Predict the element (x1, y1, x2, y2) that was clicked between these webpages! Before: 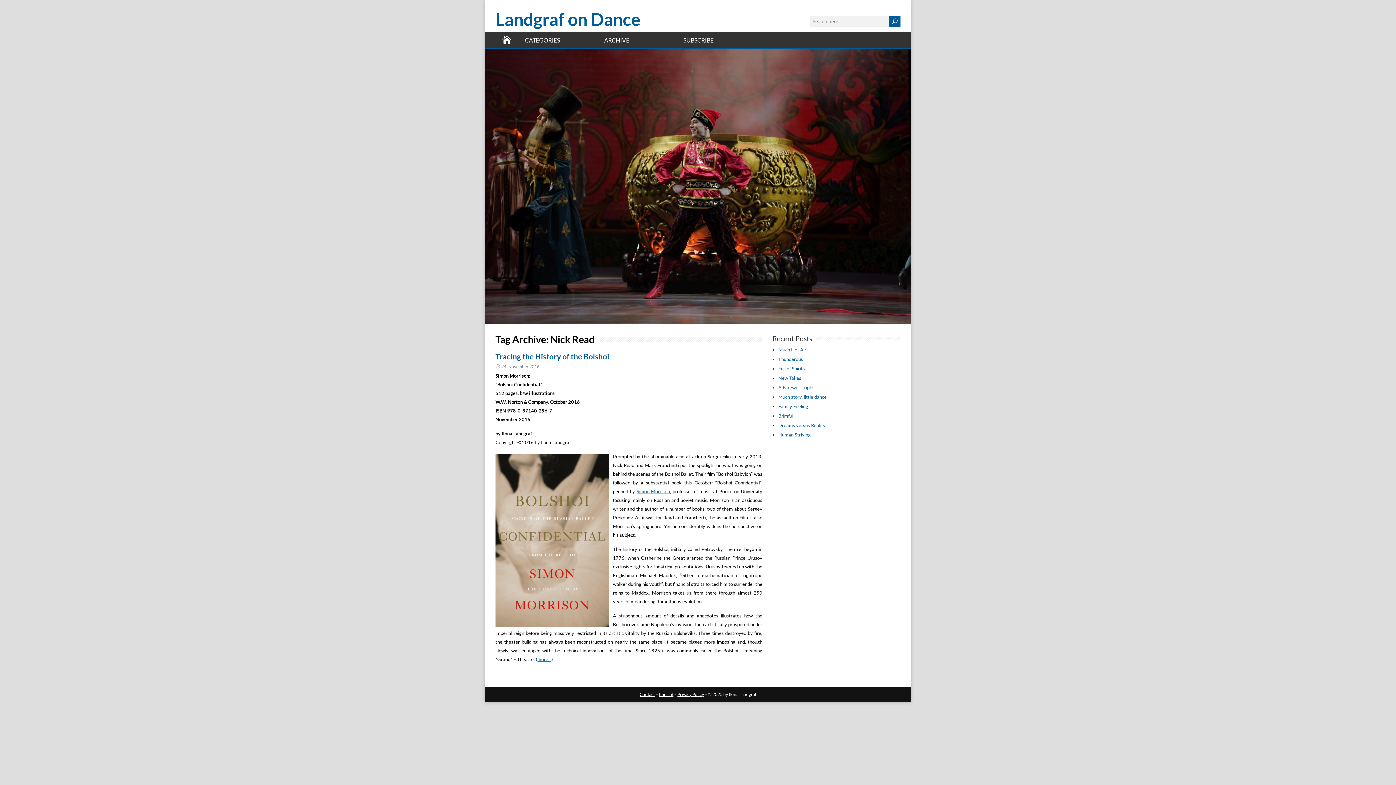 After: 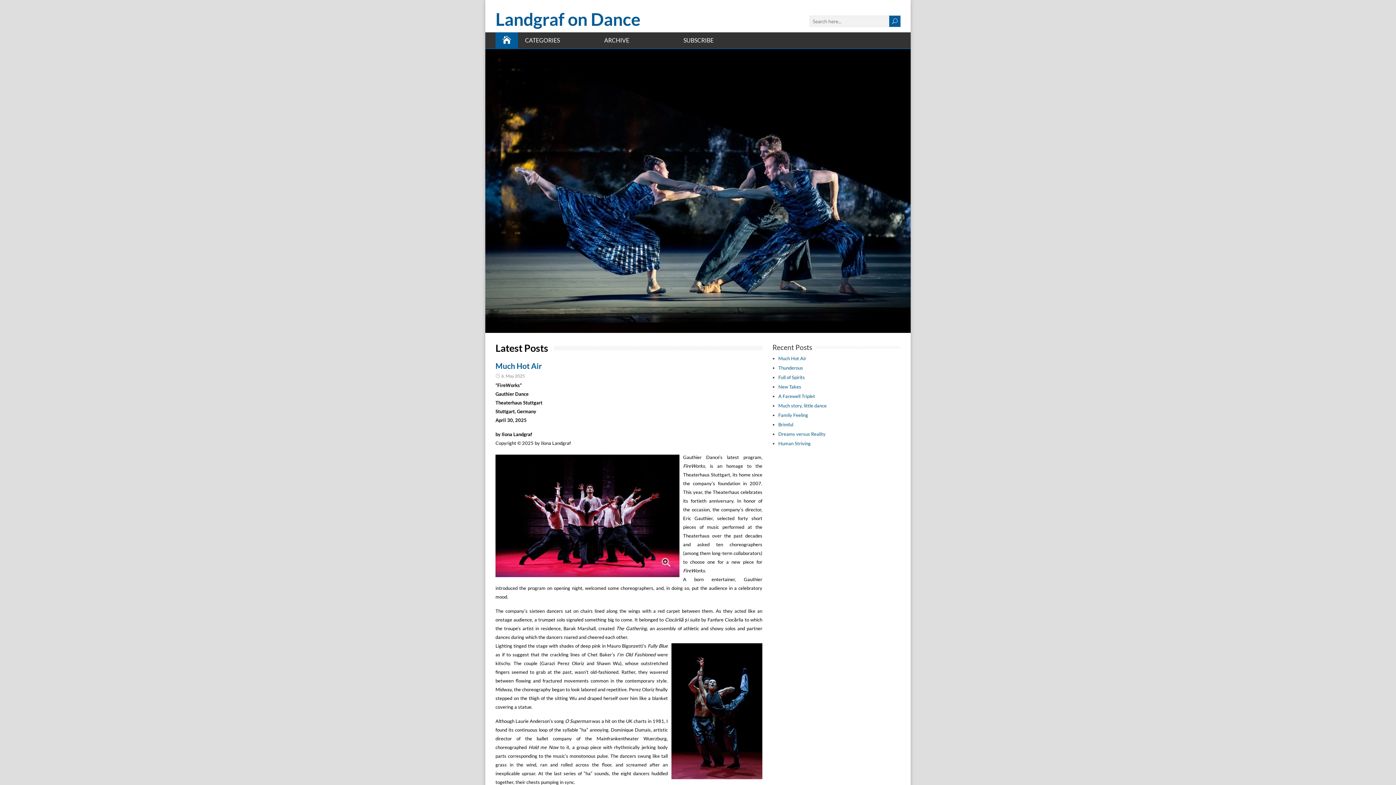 Action: label: Landgraf on Dance bbox: (495, 8, 640, 29)